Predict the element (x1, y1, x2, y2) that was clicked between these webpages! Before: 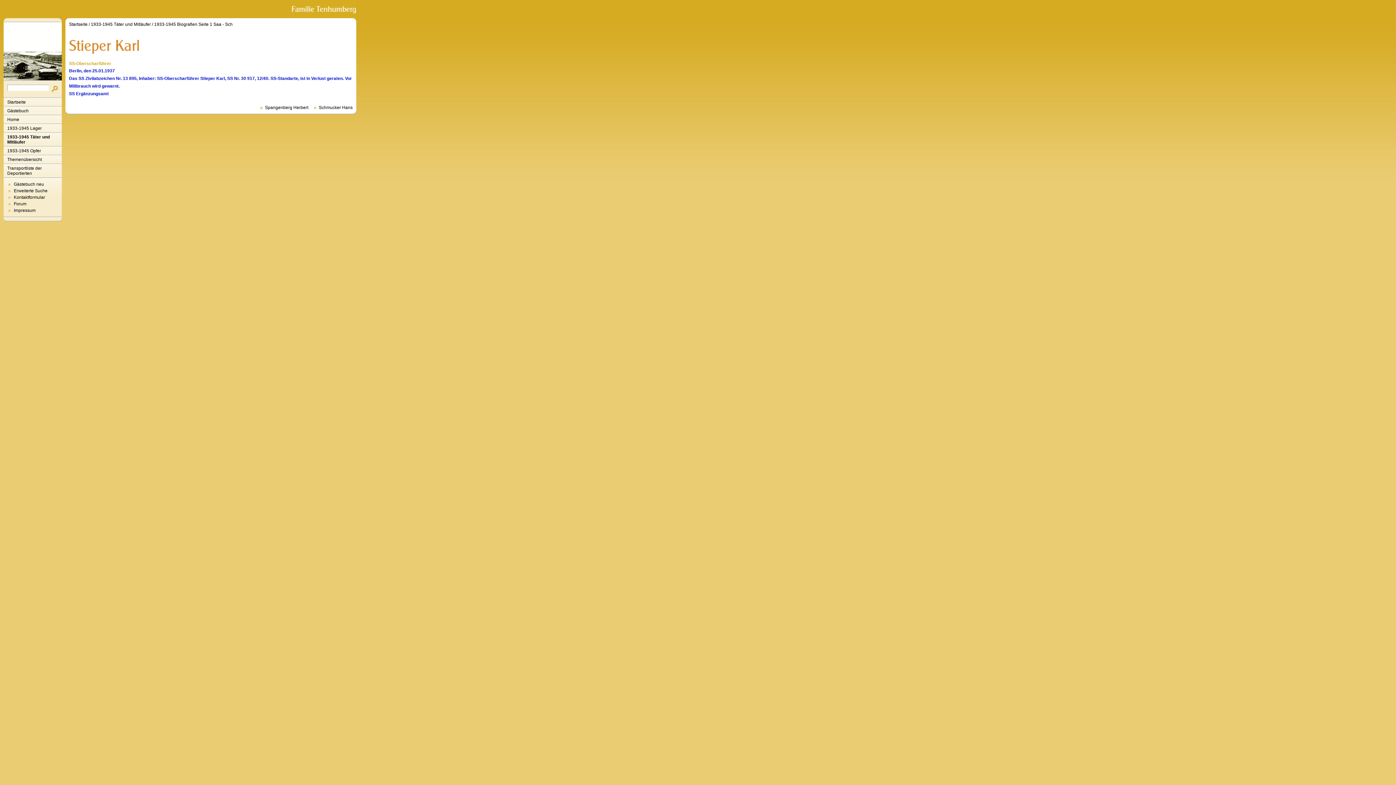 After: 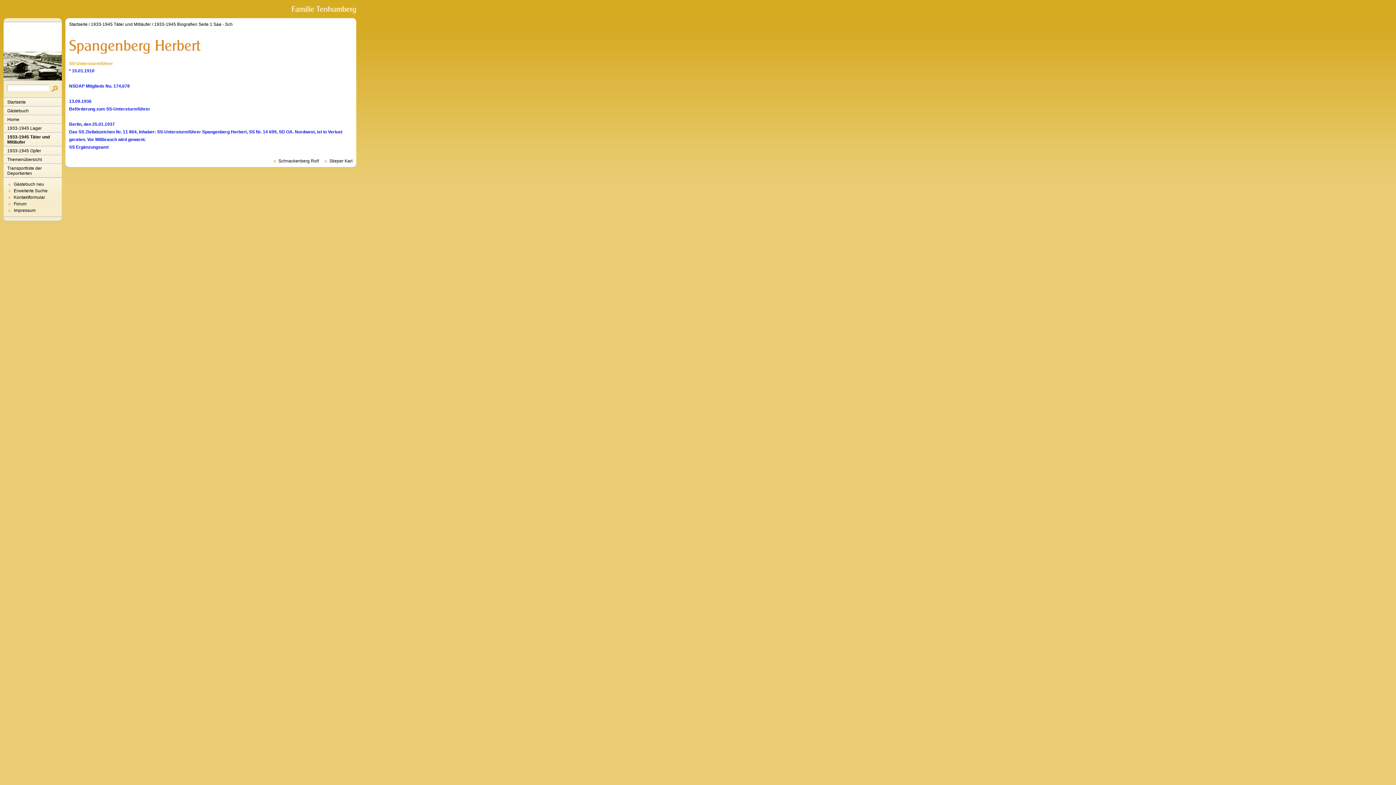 Action: bbox: (255, 104, 308, 110) label: Spangenberg Herbert